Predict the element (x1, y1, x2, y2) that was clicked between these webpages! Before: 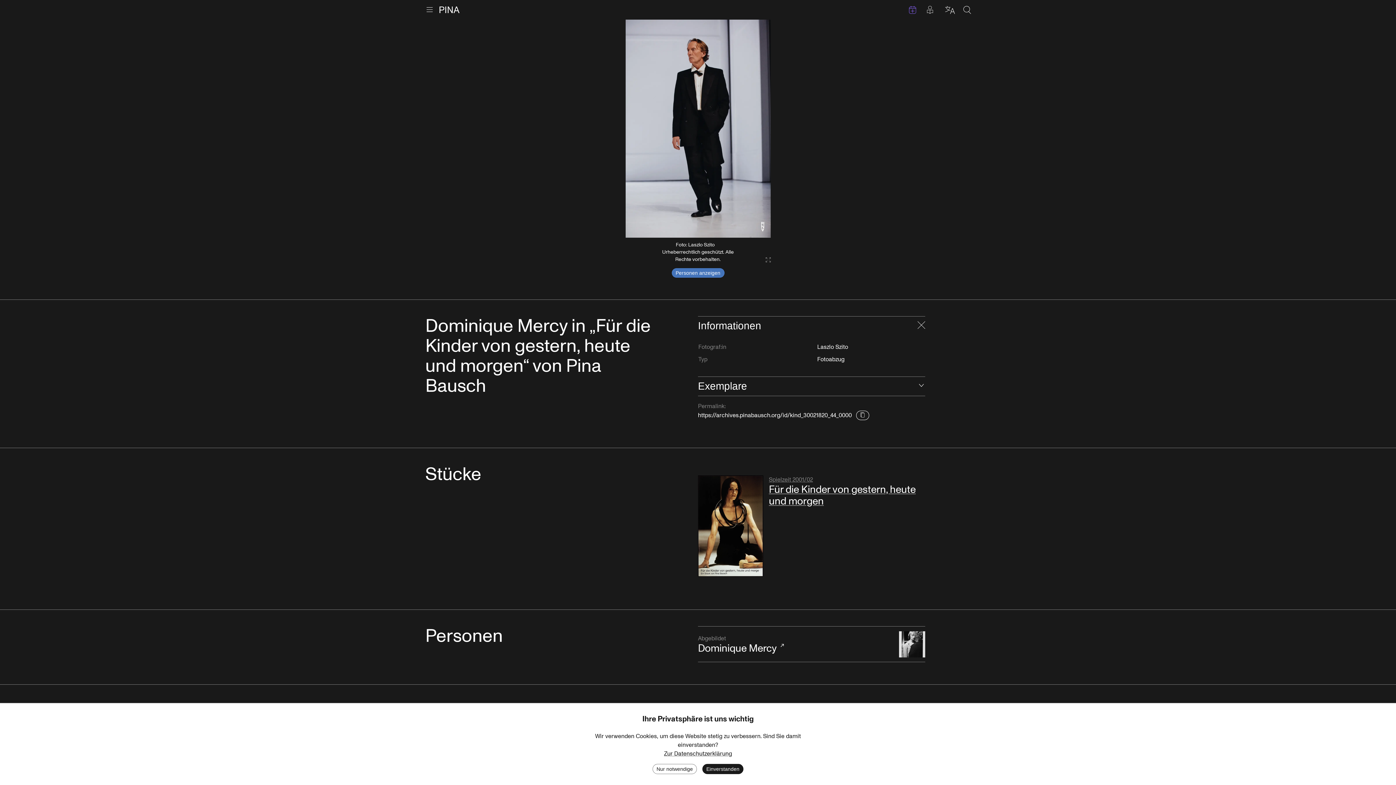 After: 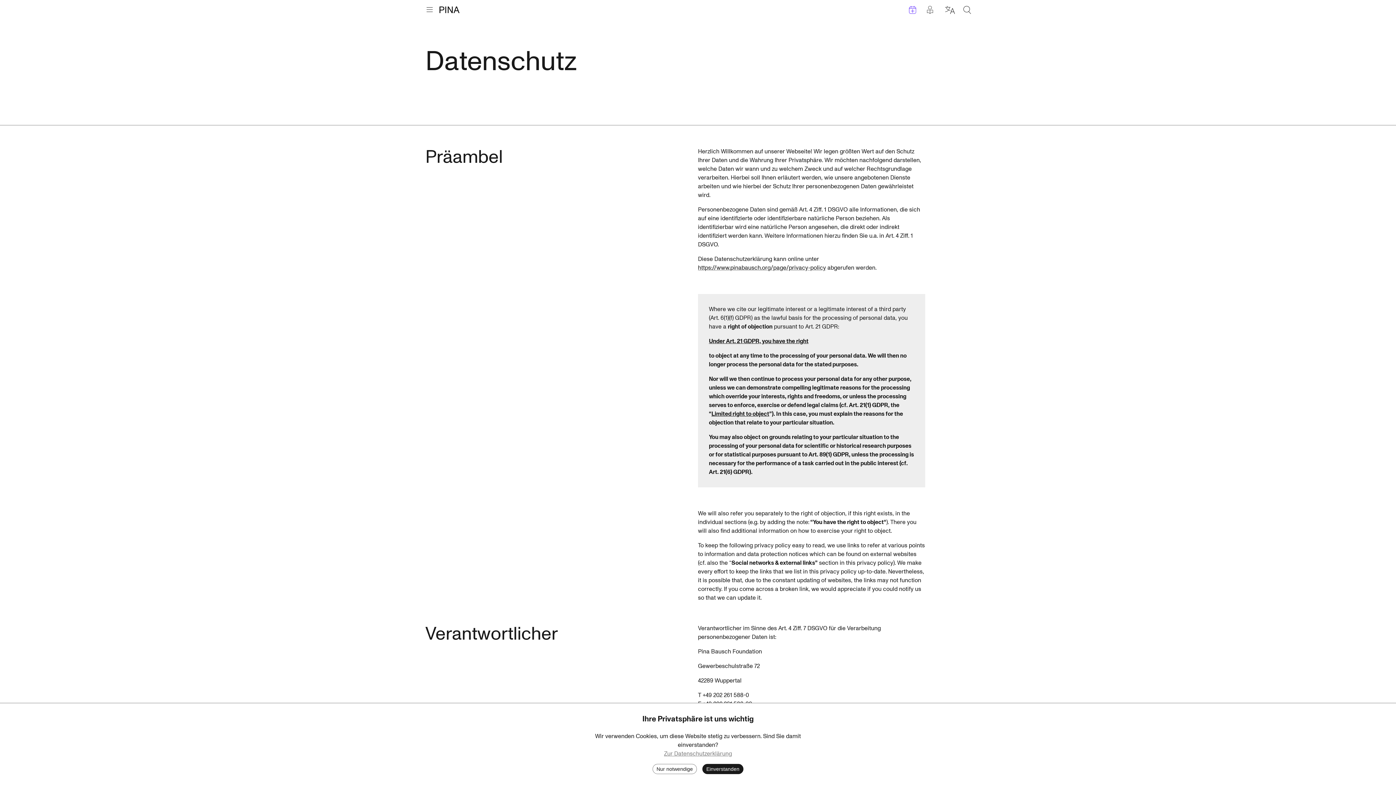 Action: label: Zur Datenschutzerklärung bbox: (664, 750, 732, 758)